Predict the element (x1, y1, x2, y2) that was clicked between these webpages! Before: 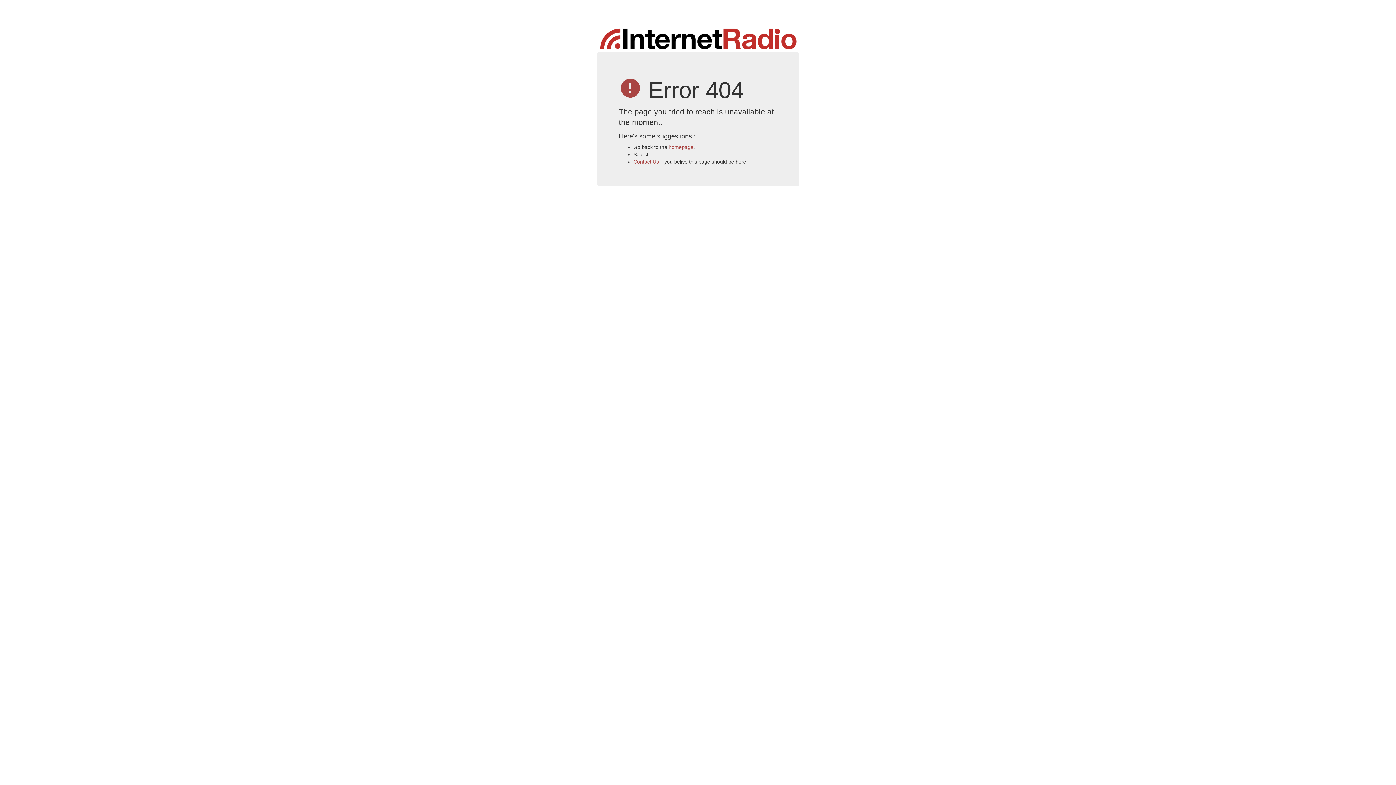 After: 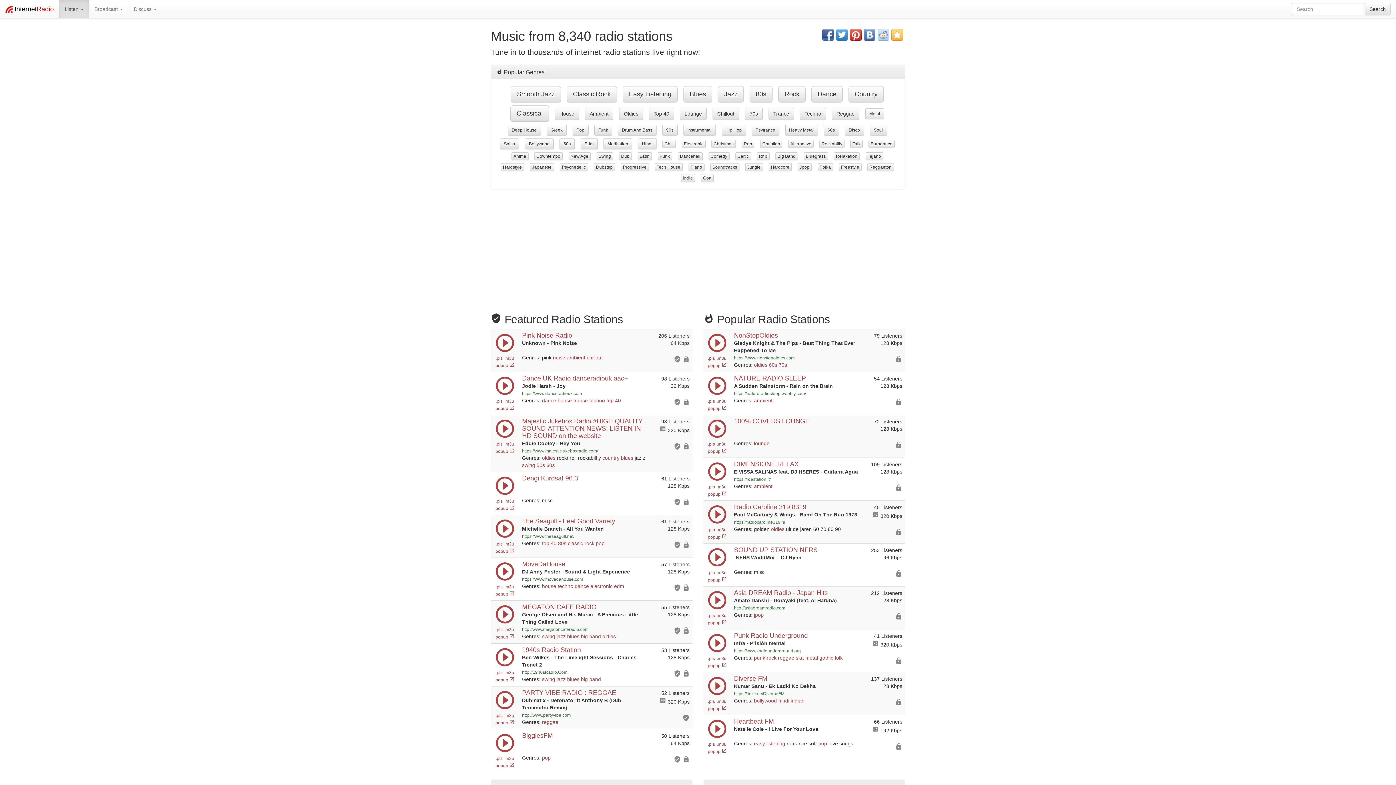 Action: label: homepage bbox: (668, 144, 693, 150)